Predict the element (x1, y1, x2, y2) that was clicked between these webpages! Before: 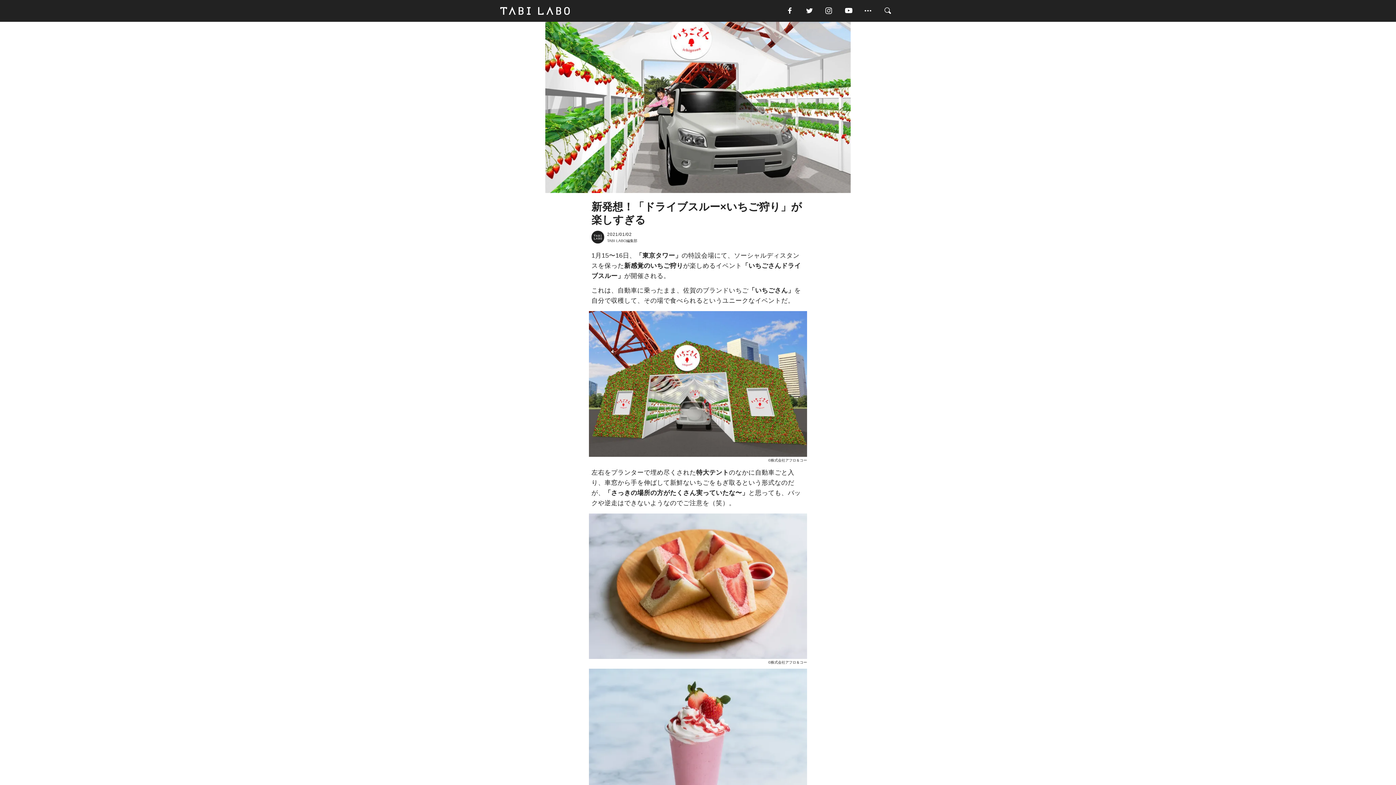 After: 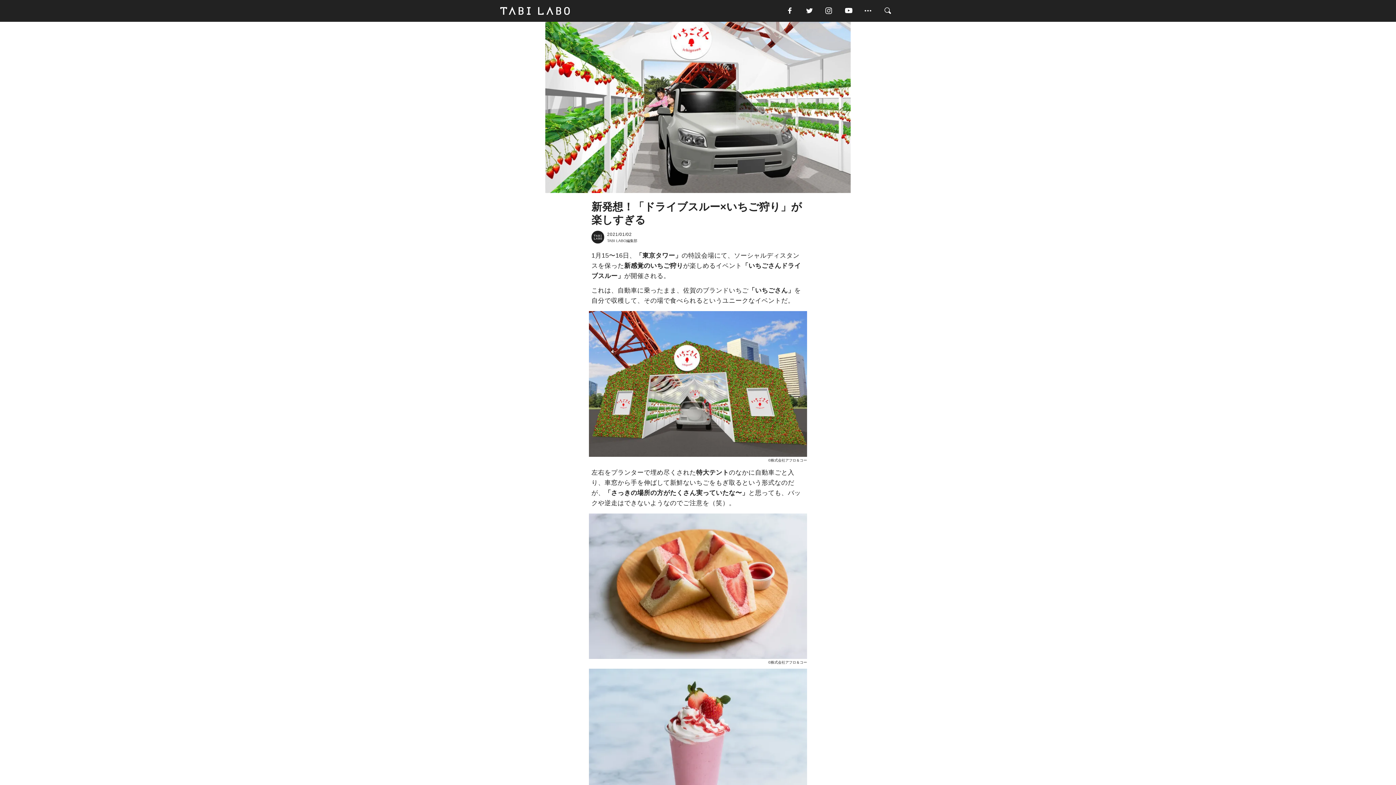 Action: bbox: (843, 5, 863, 16)